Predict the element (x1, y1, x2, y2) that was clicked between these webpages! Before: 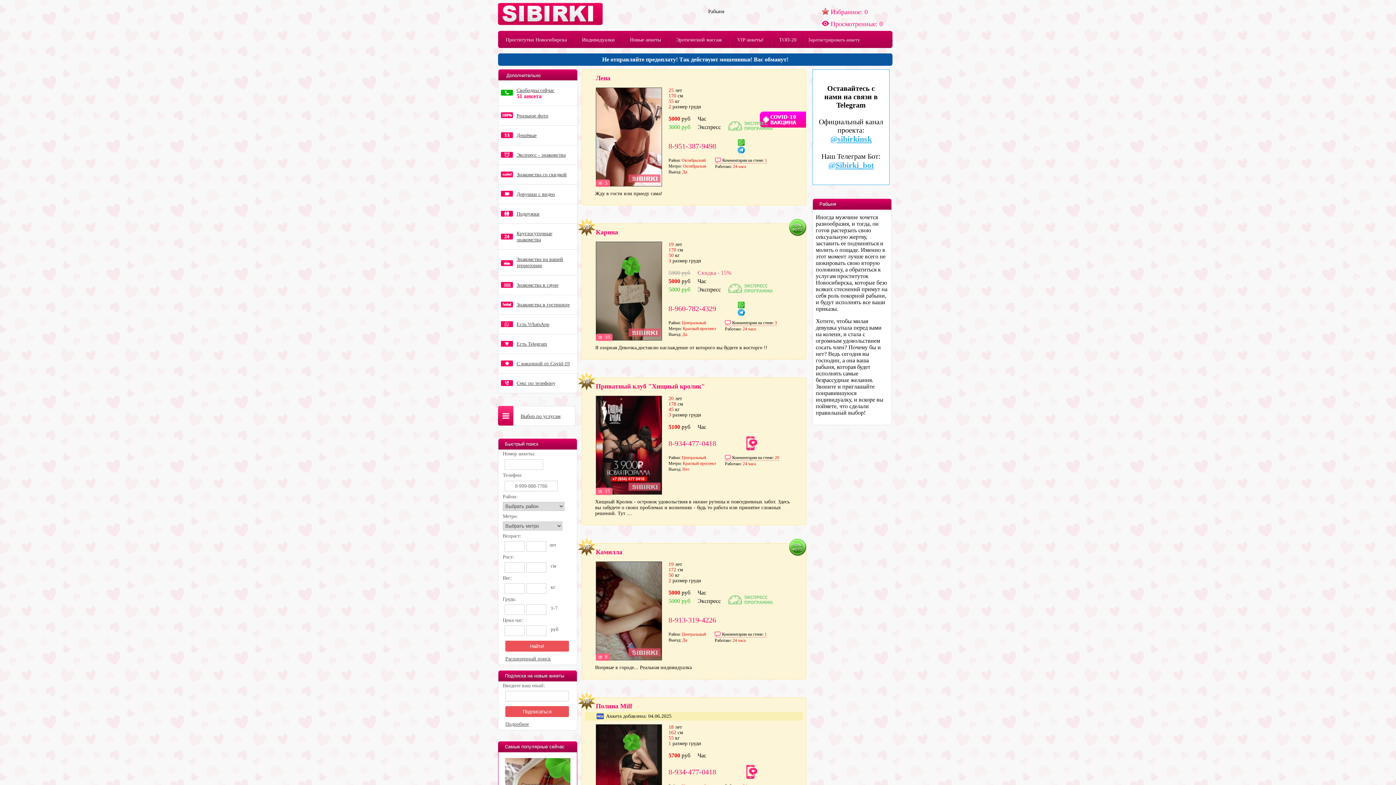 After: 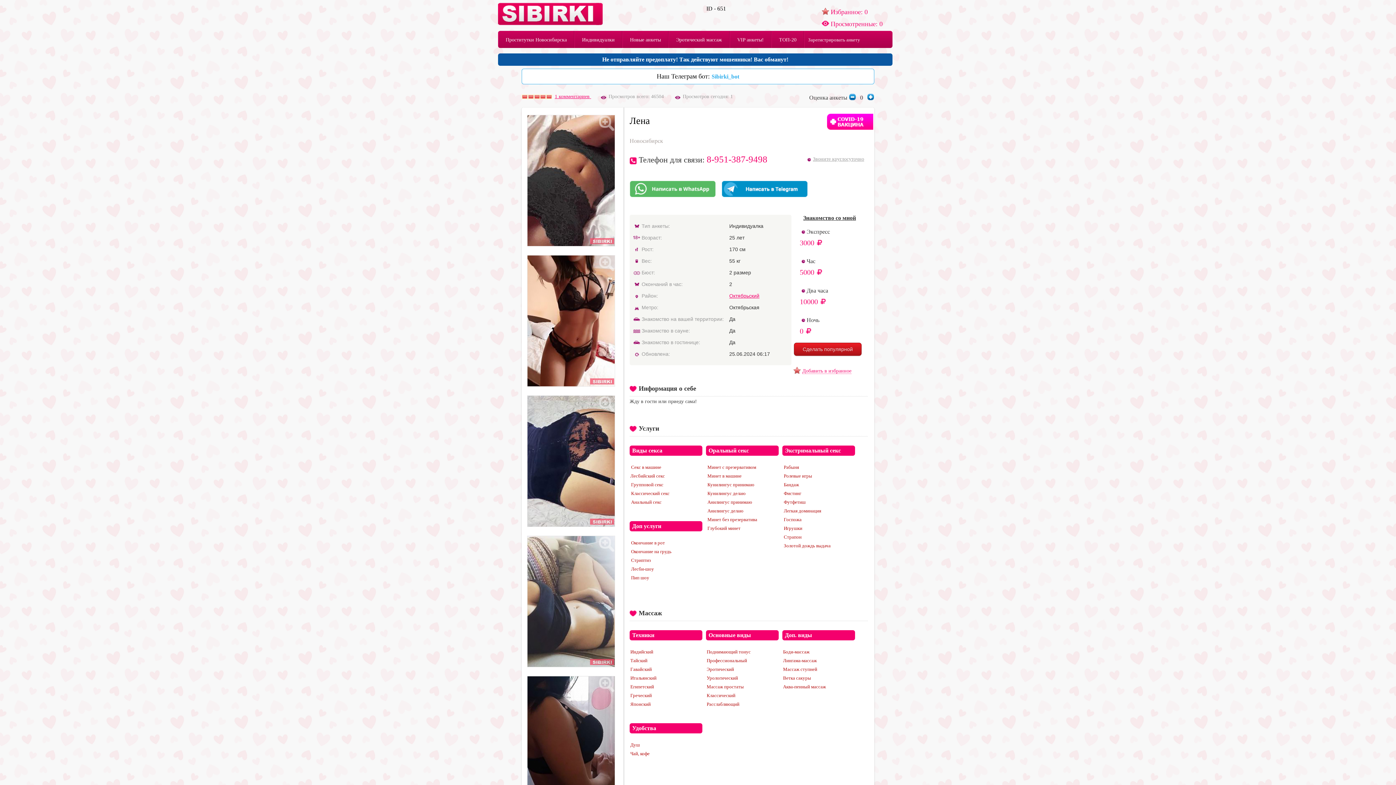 Action: bbox: (596, 182, 662, 187)